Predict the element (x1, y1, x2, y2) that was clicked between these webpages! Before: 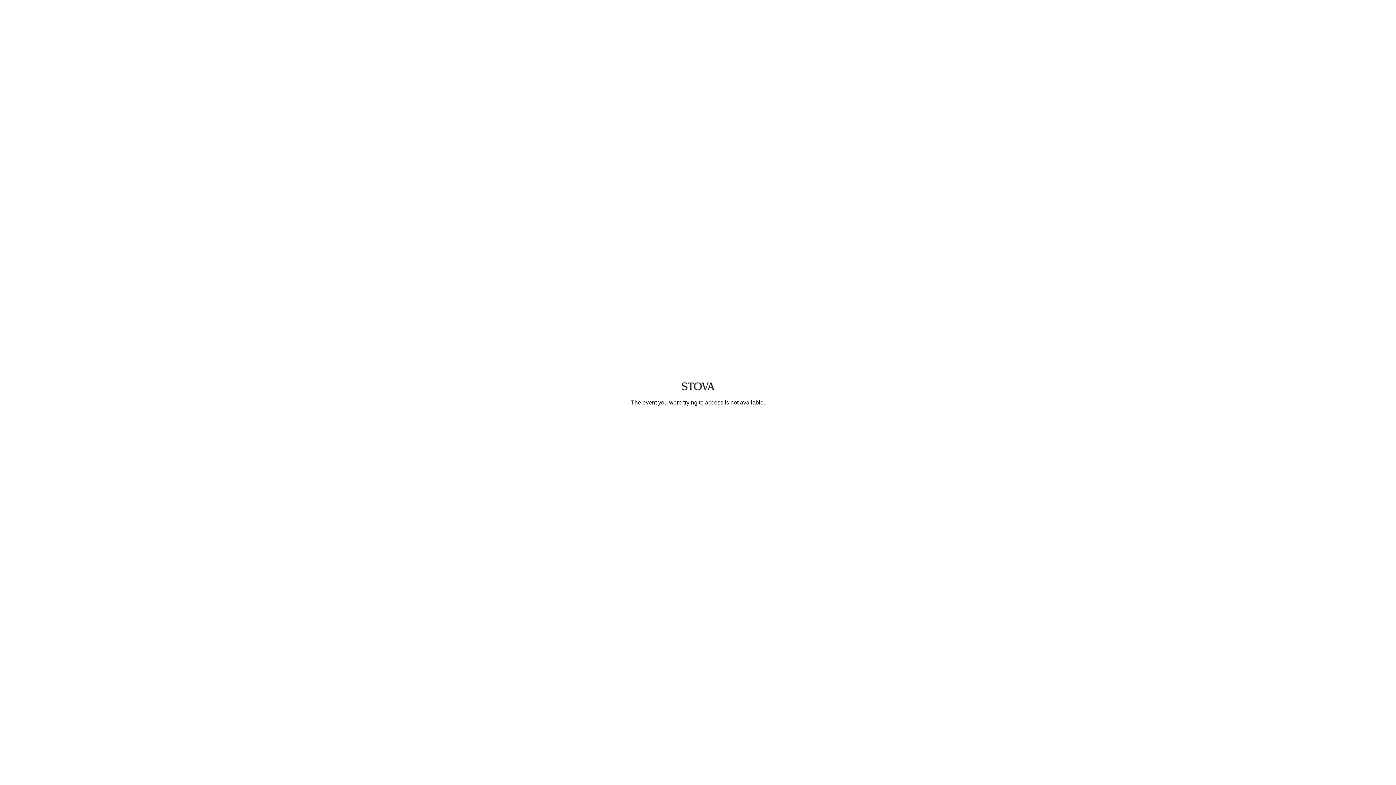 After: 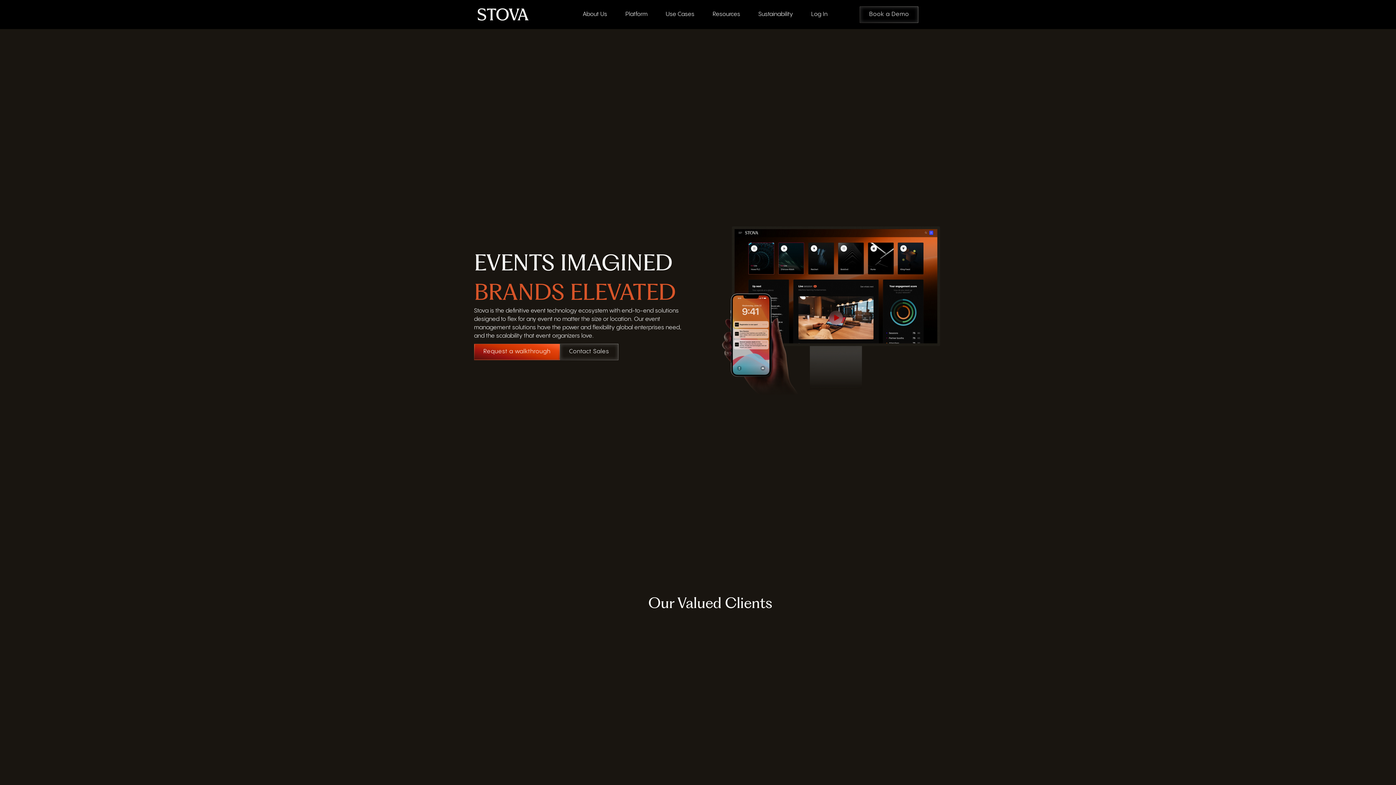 Action: bbox: (666, 388, 730, 394)